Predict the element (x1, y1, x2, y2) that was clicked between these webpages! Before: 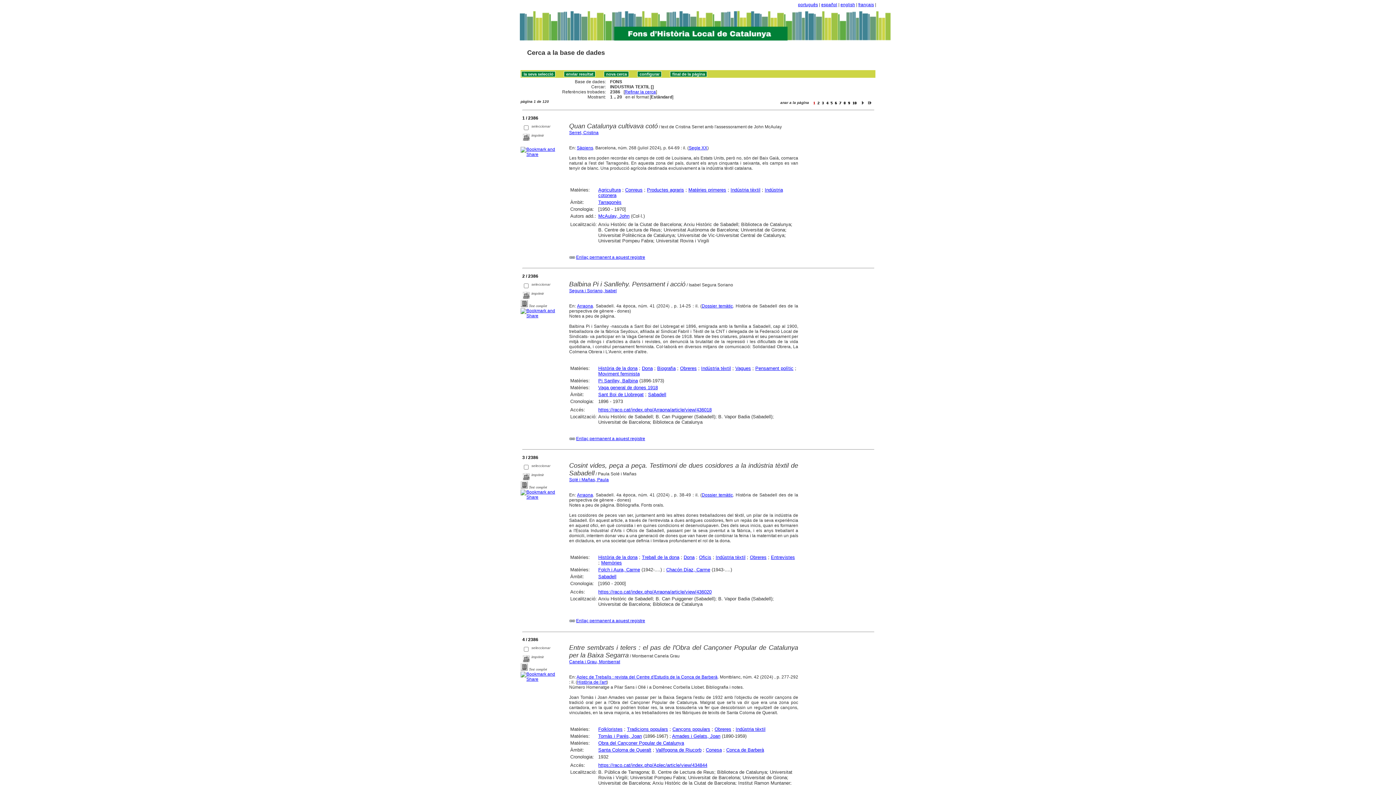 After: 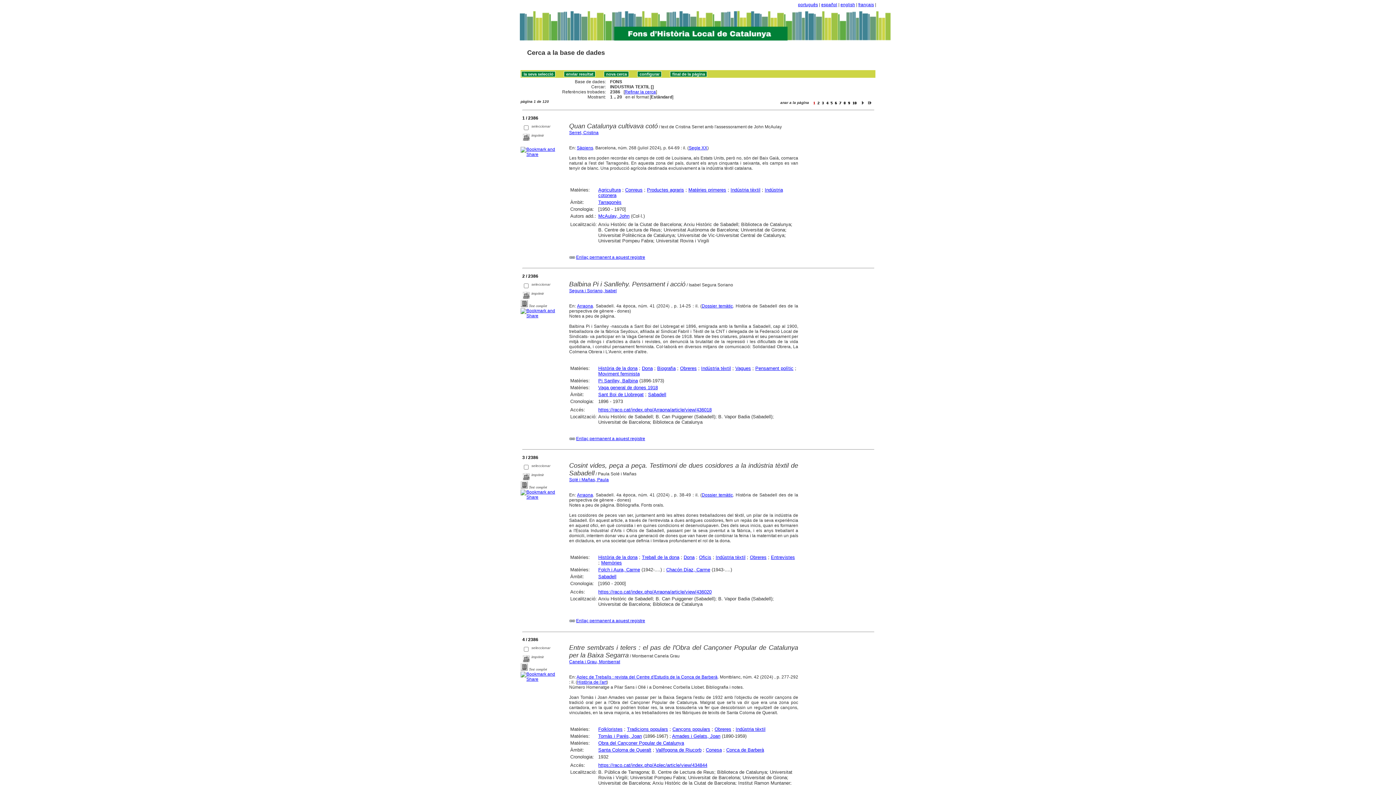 Action: label: https://raco.cat/index.php/Arraona/article/view/436018 bbox: (598, 407, 711, 412)